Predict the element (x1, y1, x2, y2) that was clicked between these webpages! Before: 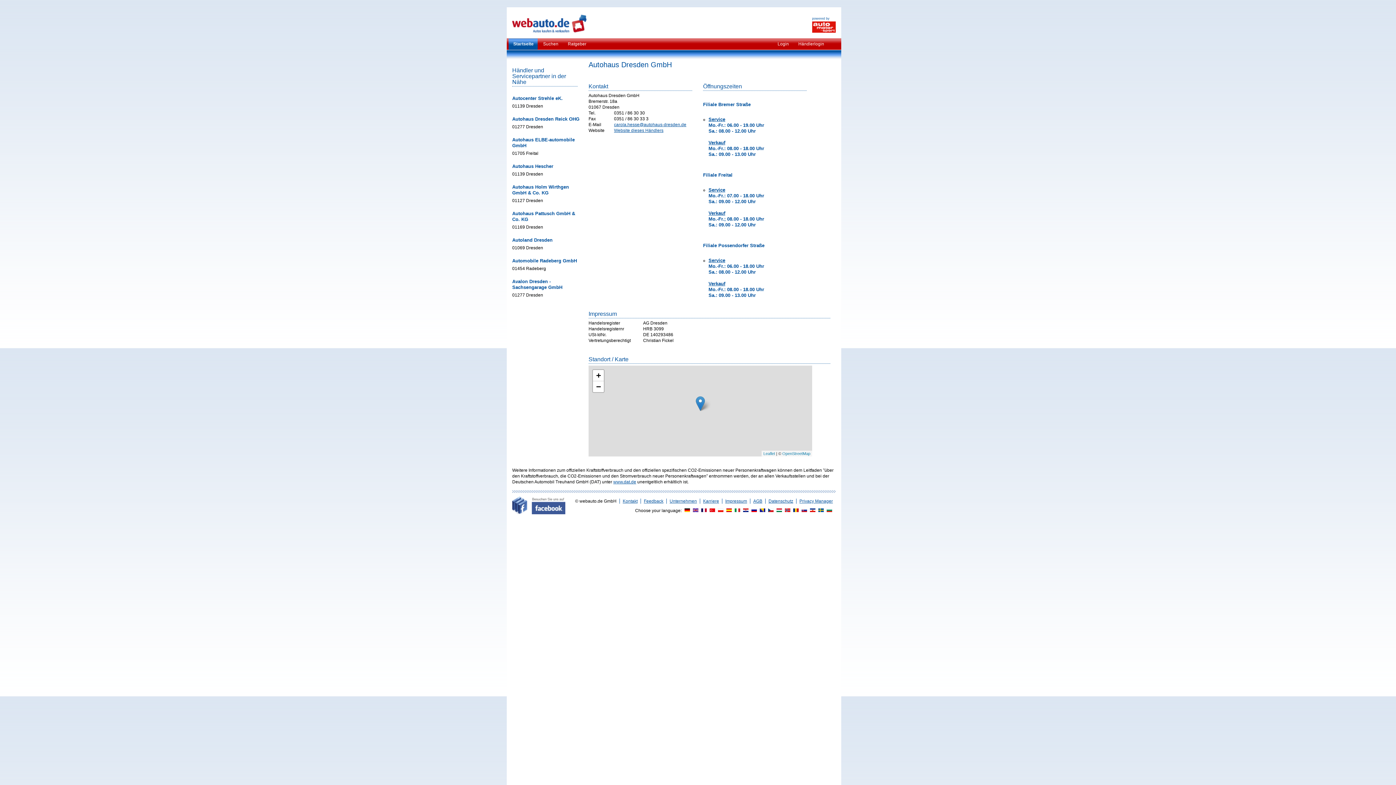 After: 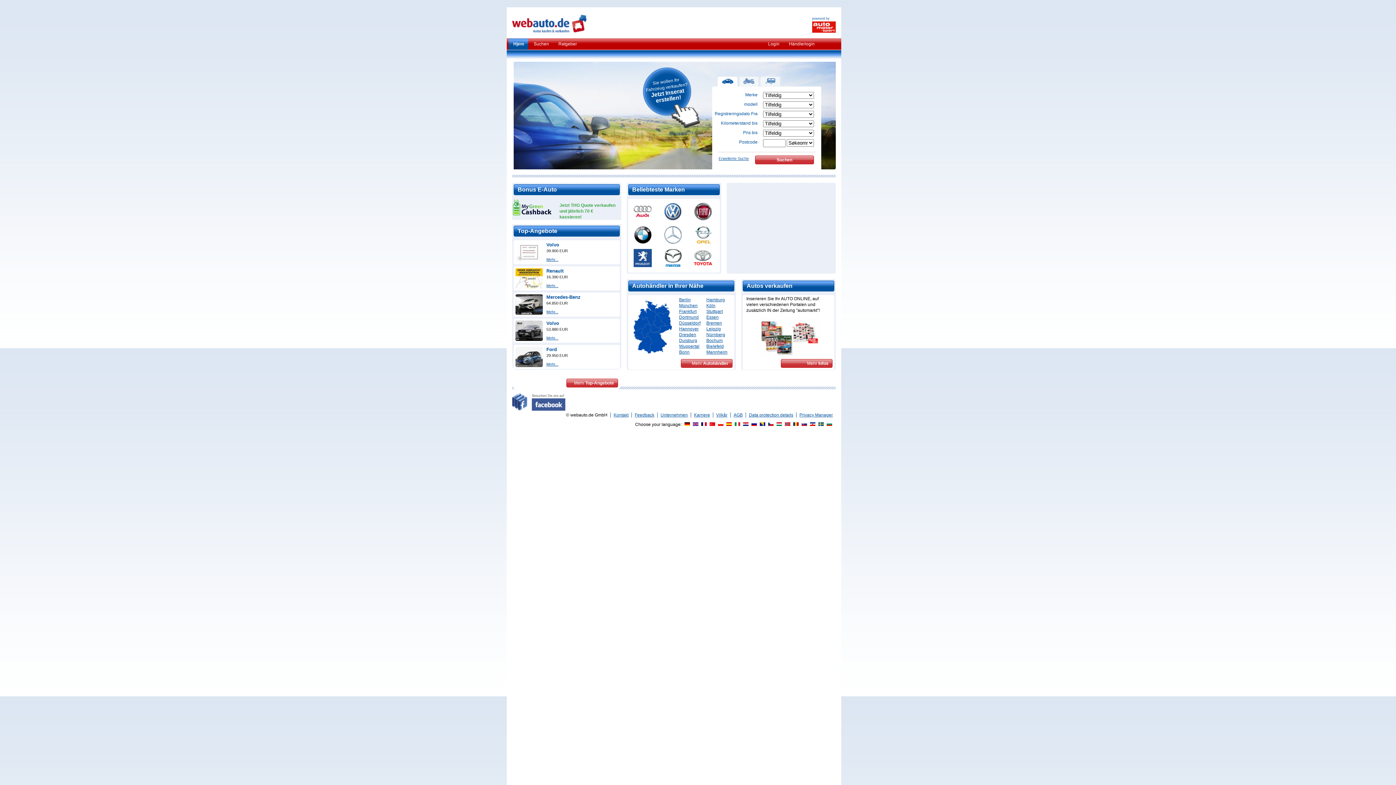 Action: bbox: (783, 508, 790, 513)